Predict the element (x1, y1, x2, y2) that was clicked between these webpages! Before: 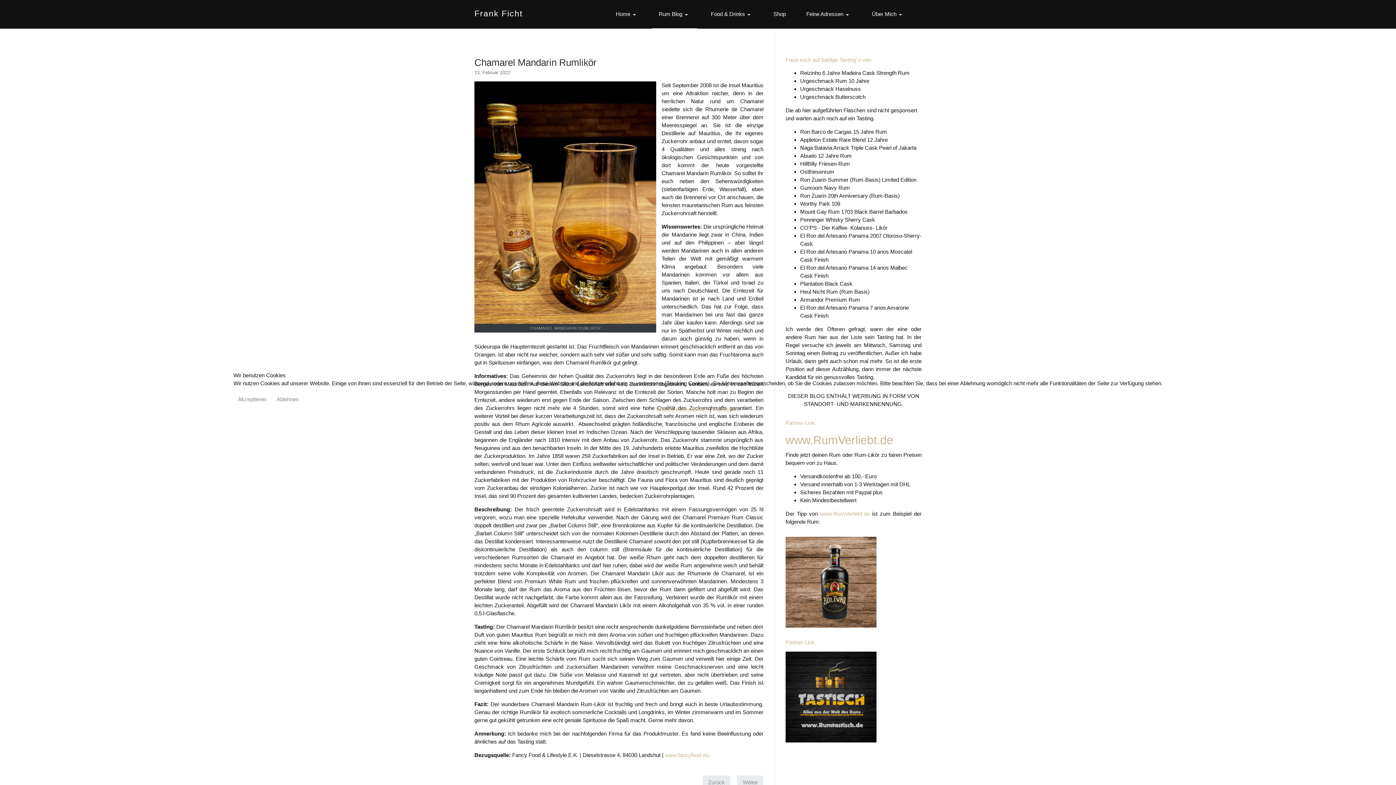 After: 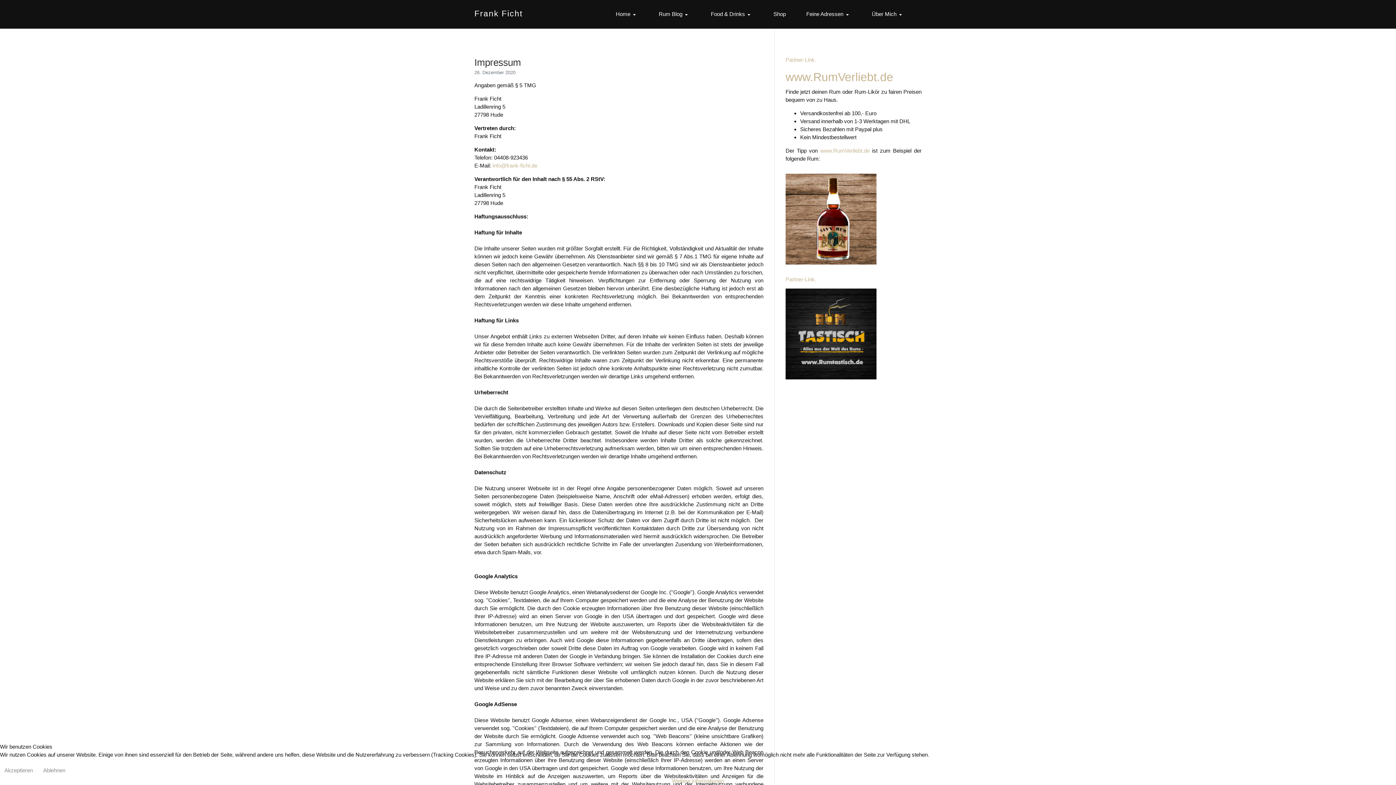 Action: bbox: (712, 406, 740, 412) label: Impressum